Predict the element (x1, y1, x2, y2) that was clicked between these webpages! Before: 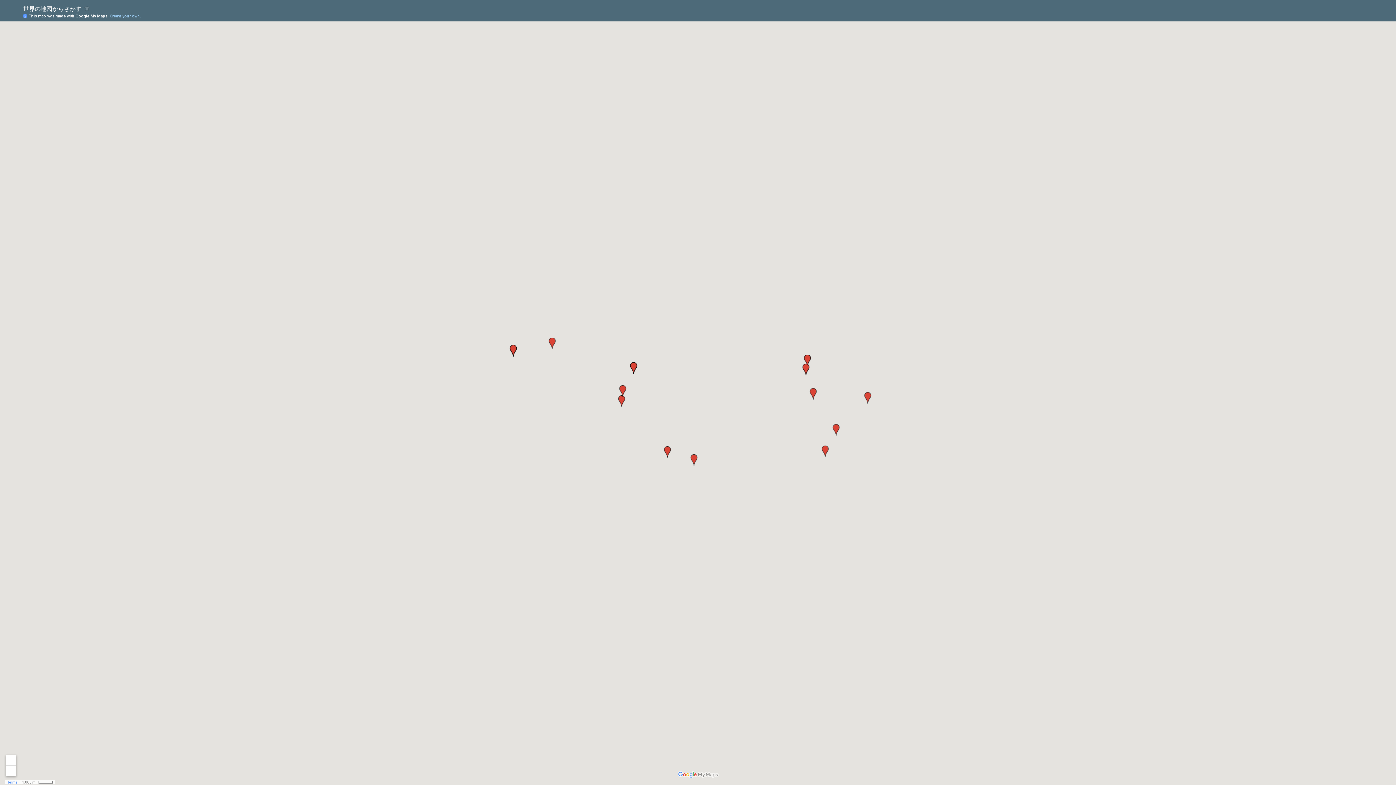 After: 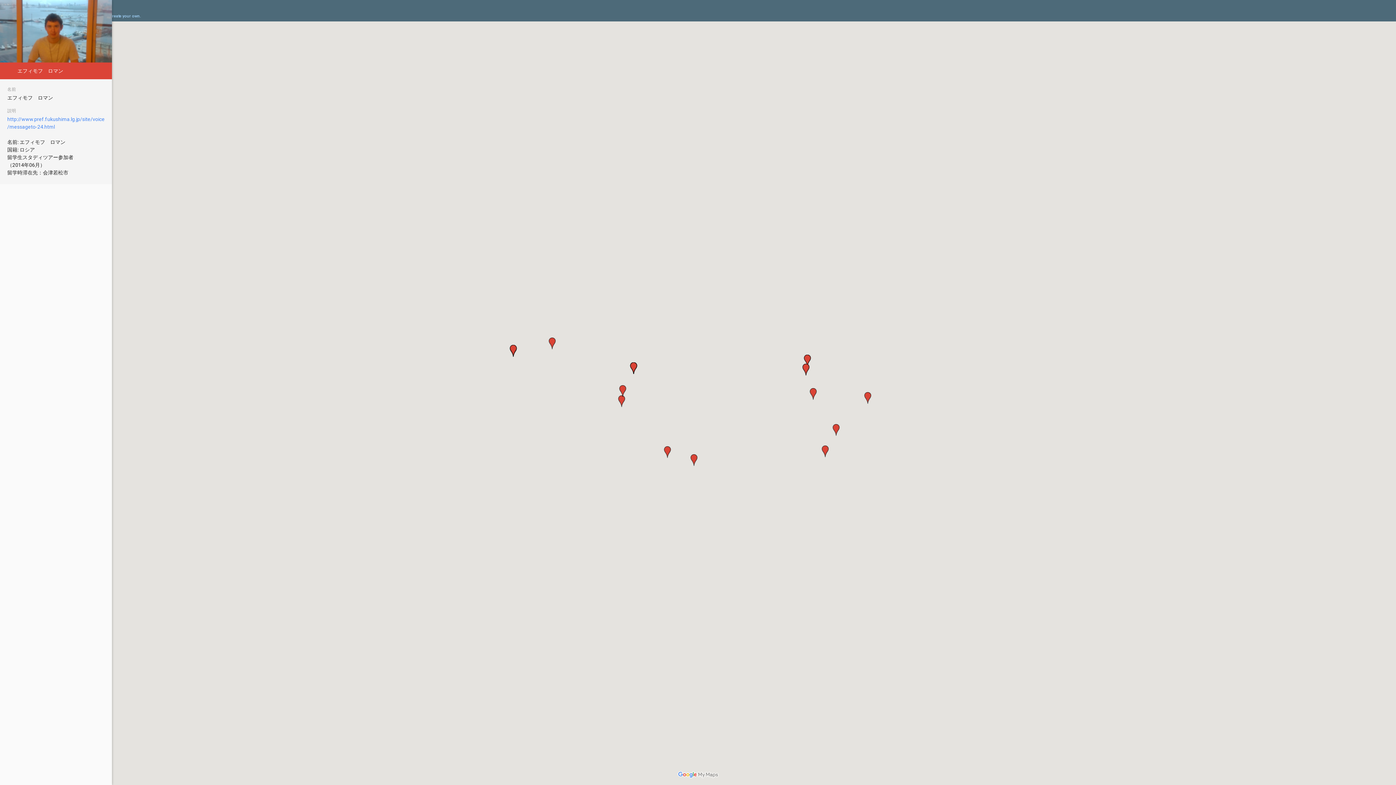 Action: bbox: (546, 337, 558, 349)